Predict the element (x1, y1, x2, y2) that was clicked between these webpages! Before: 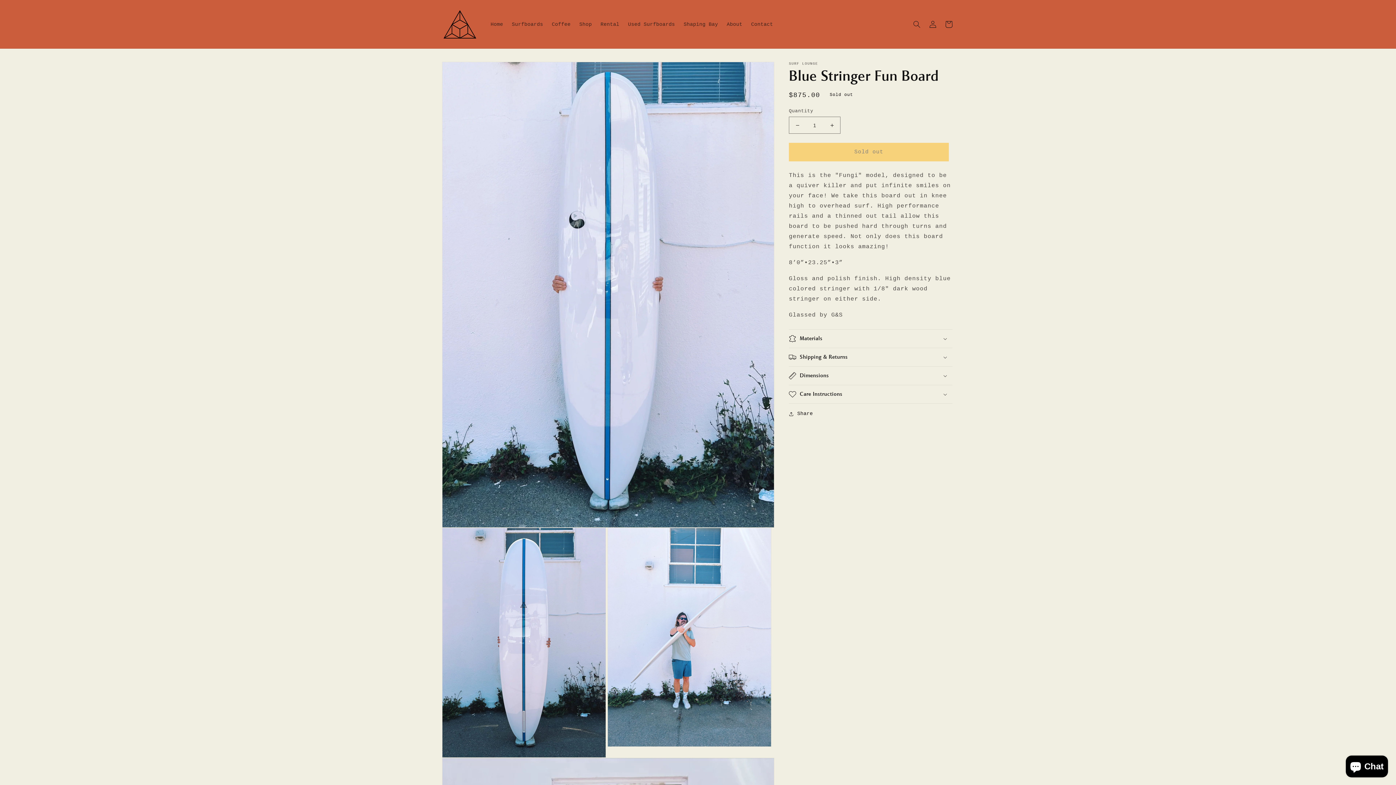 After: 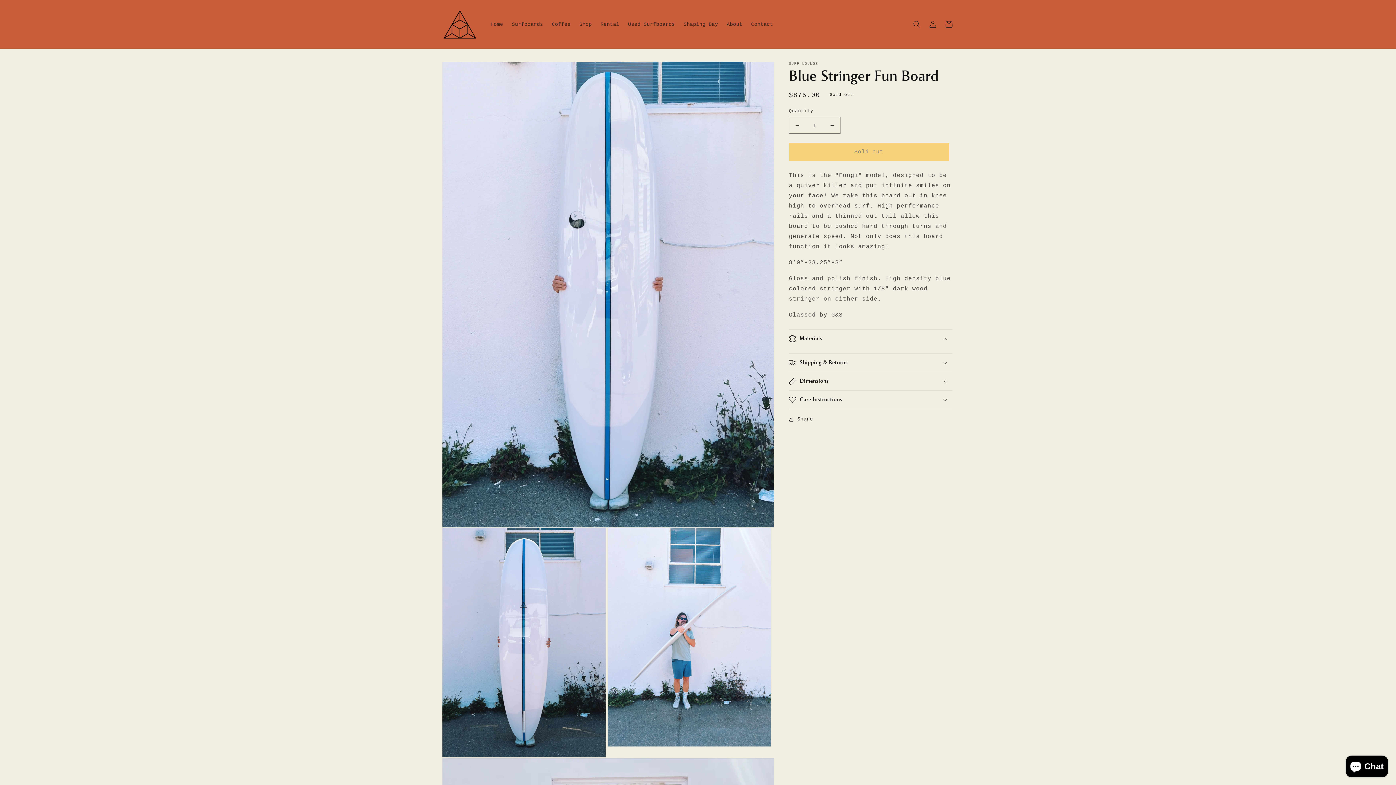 Action: label: Materials bbox: (789, 329, 952, 348)